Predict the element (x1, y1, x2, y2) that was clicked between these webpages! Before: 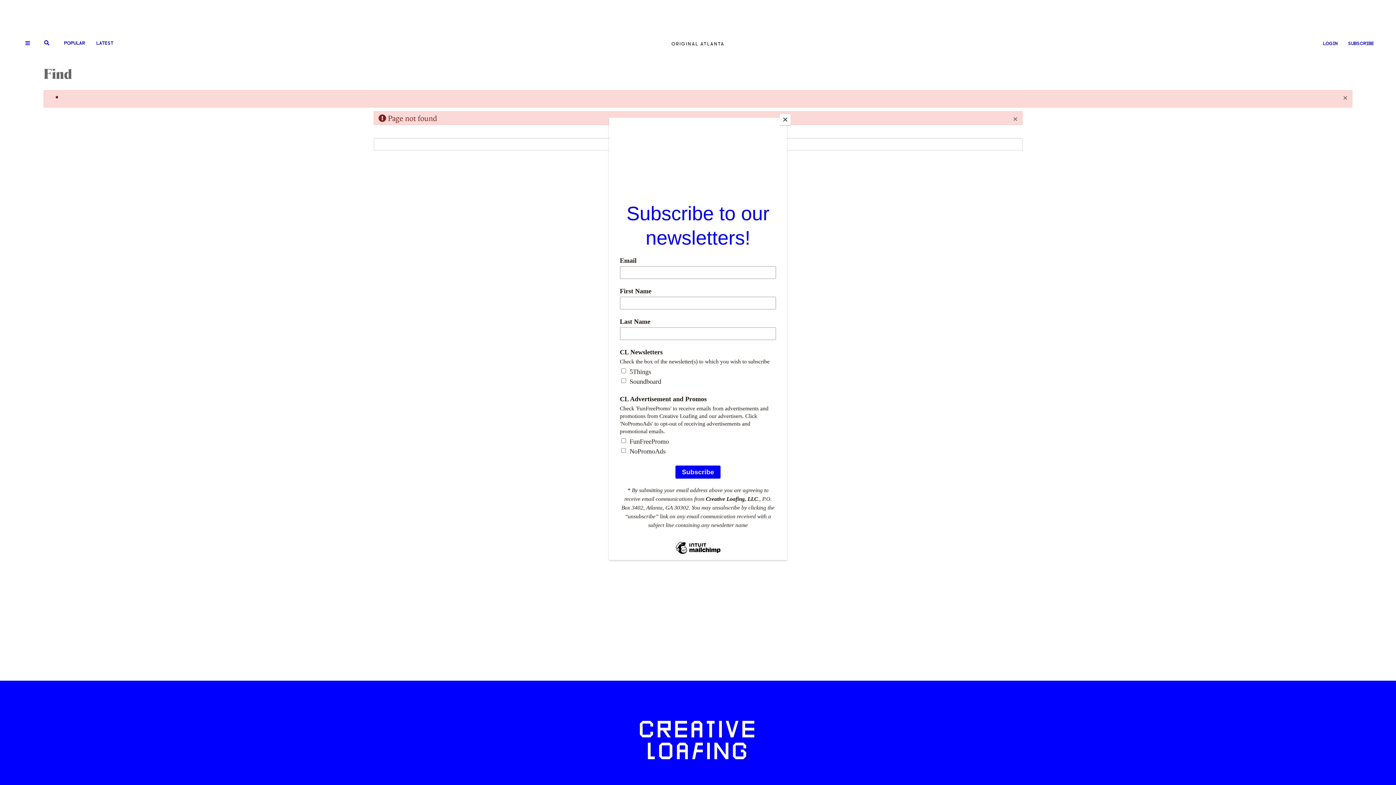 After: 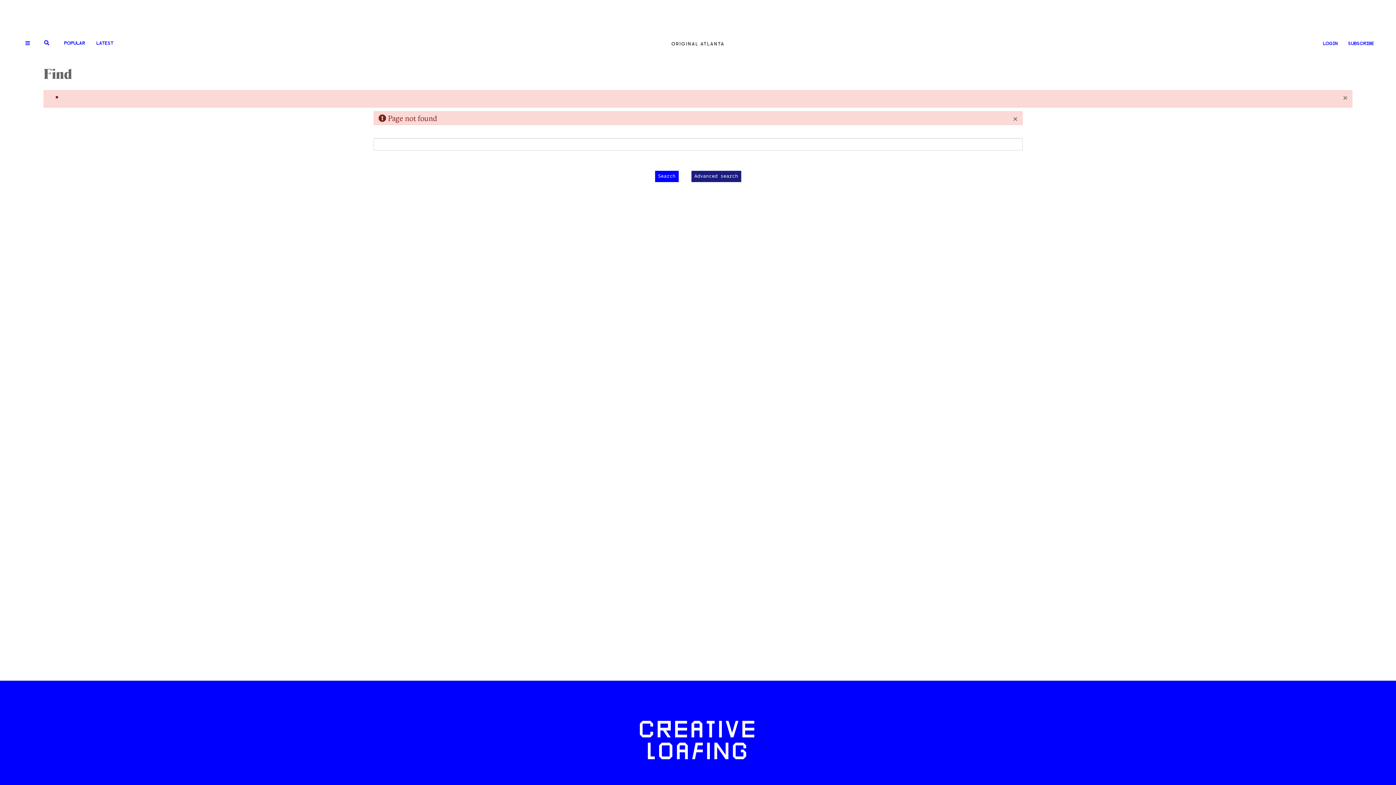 Action: bbox: (780, 114, 790, 125) label: Close